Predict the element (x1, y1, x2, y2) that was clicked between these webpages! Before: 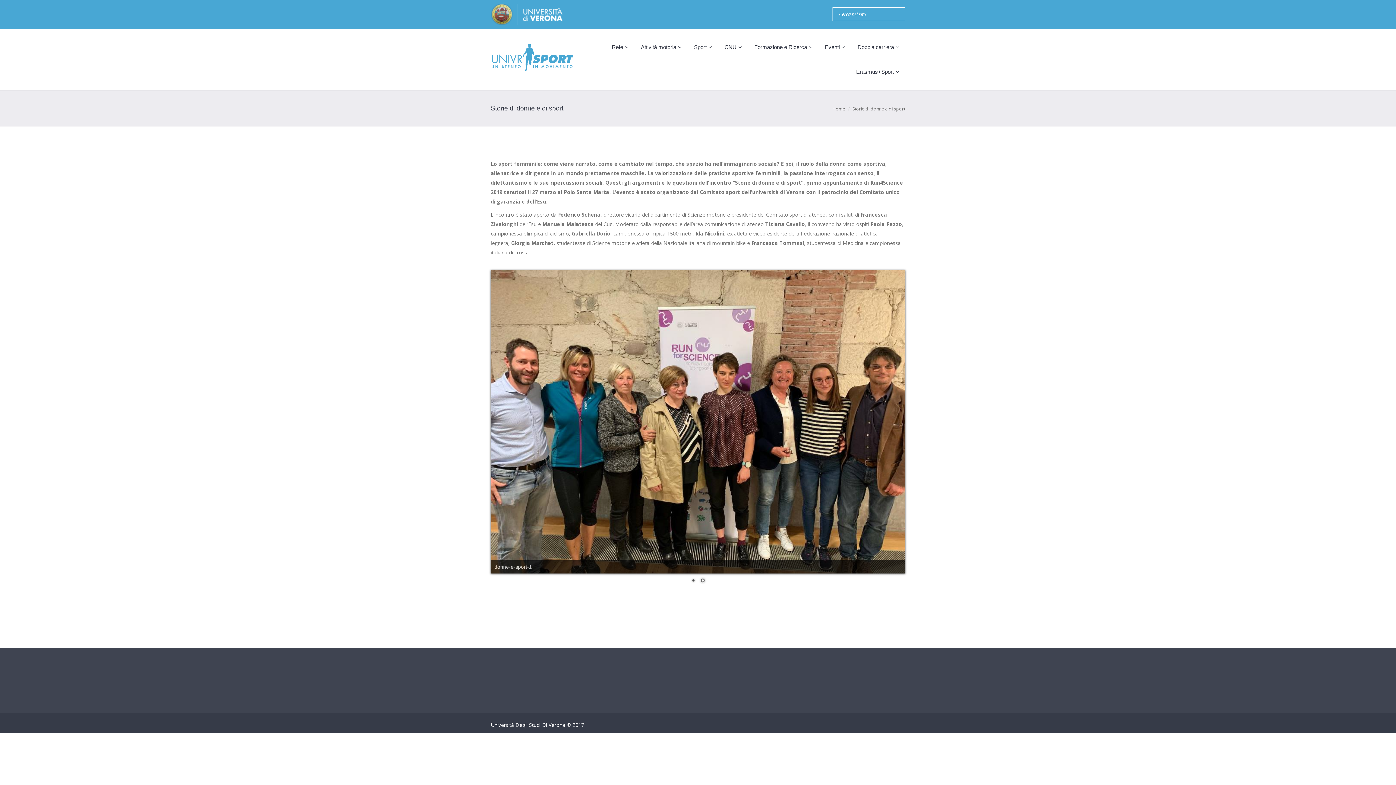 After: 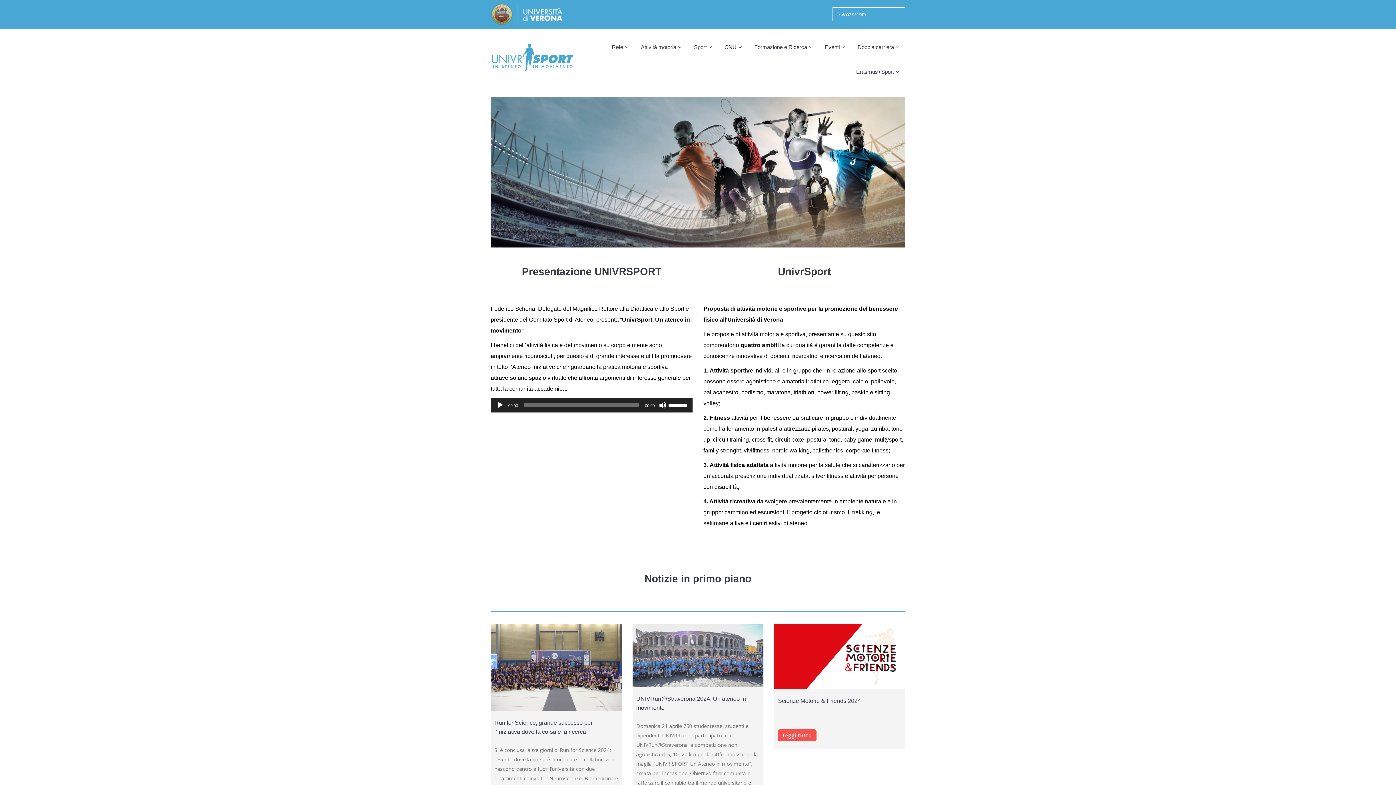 Action: bbox: (491, 59, 573, 66)